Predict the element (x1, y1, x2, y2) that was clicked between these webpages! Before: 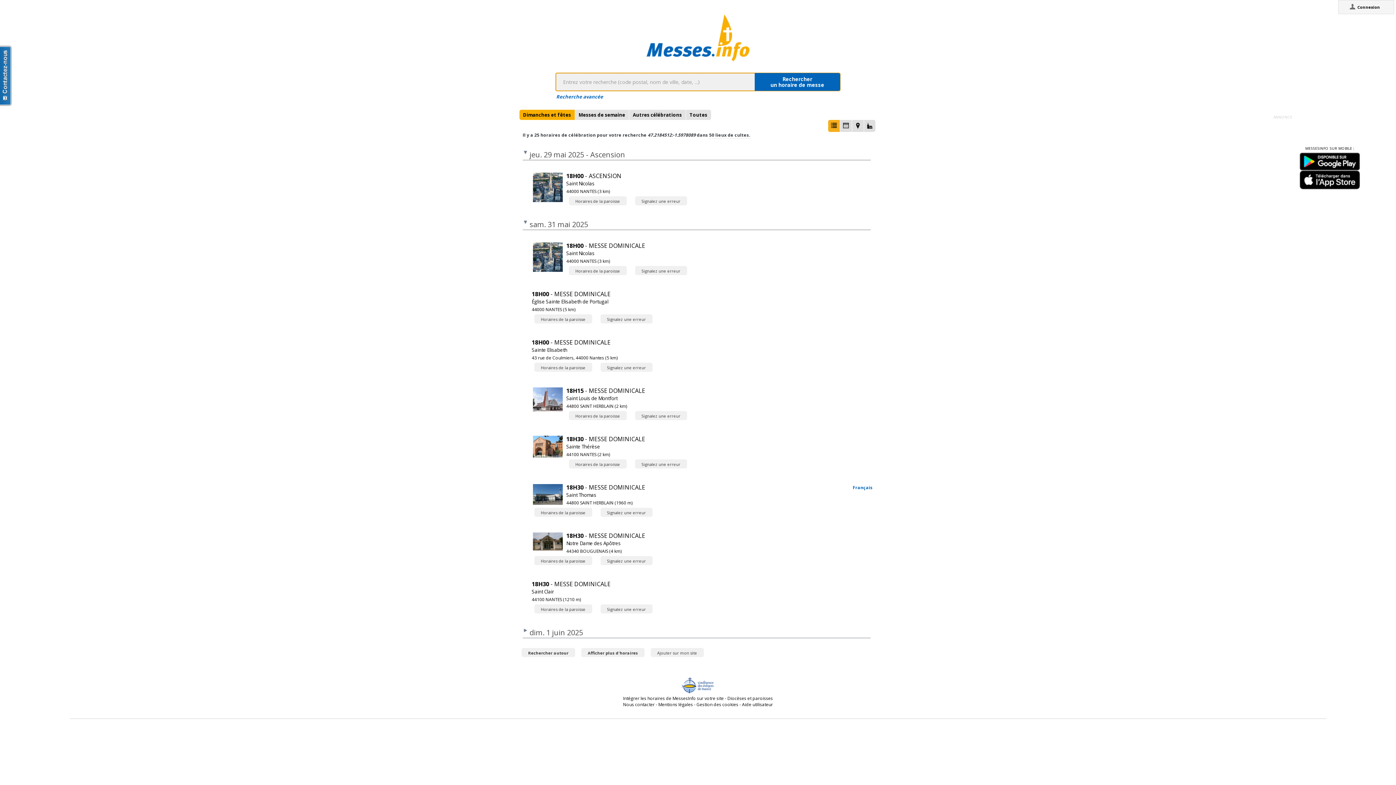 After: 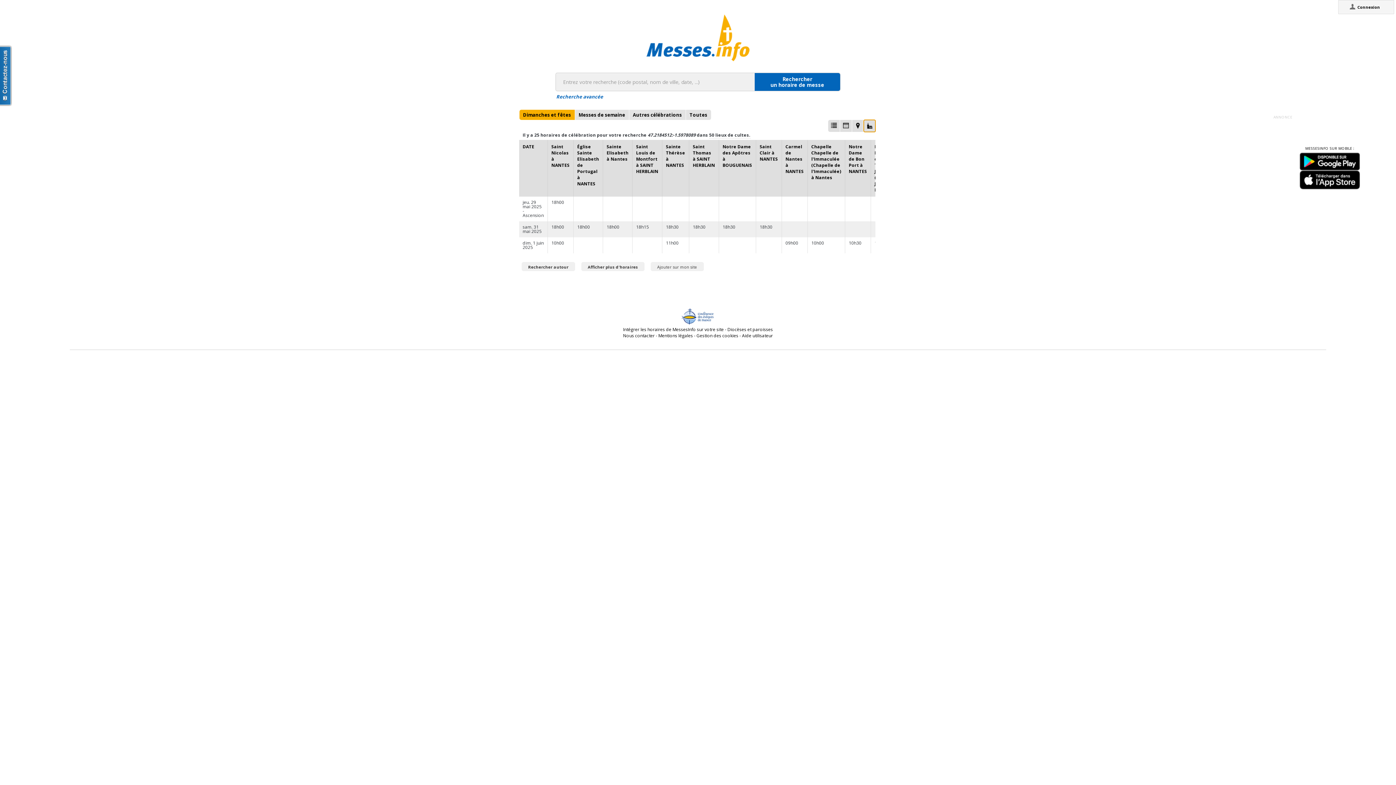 Action: bbox: (863, 120, 875, 132)